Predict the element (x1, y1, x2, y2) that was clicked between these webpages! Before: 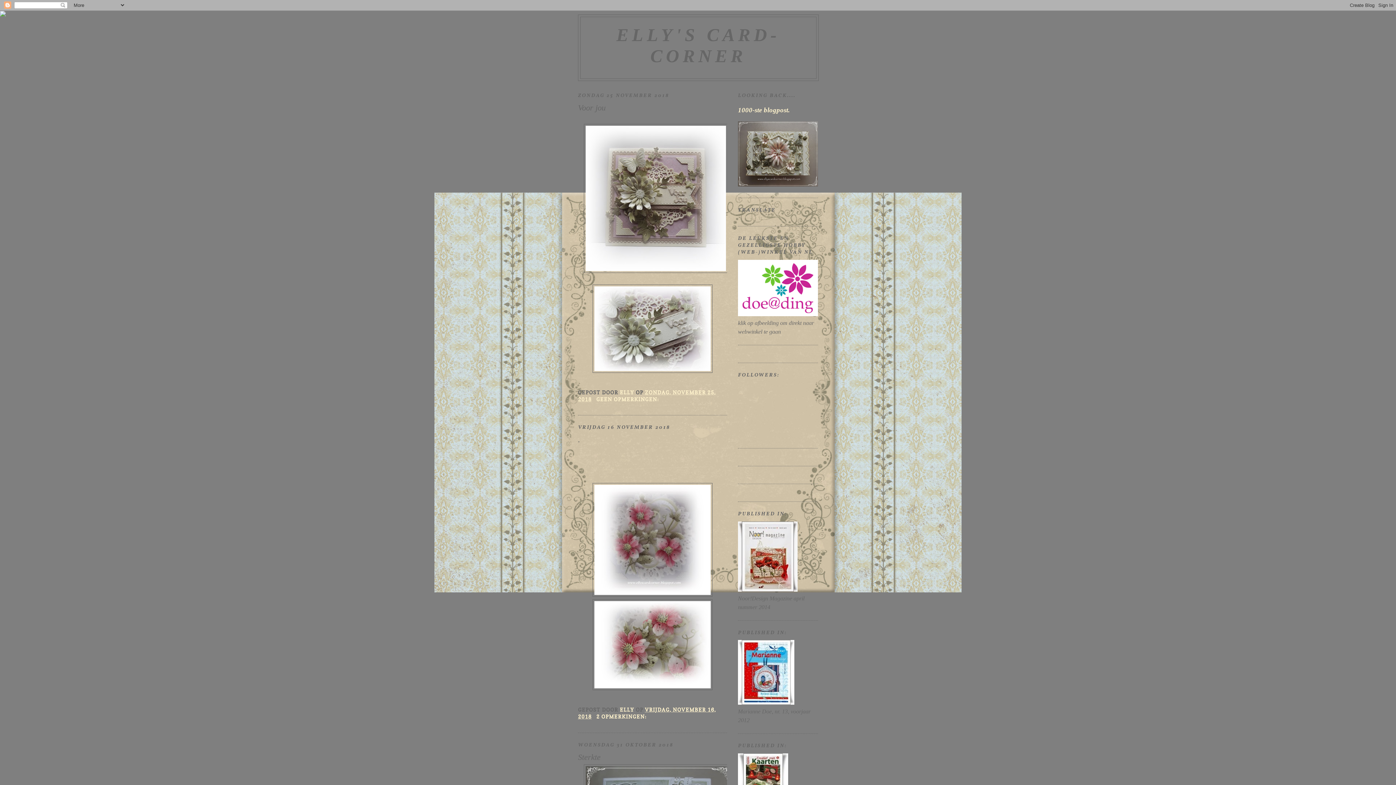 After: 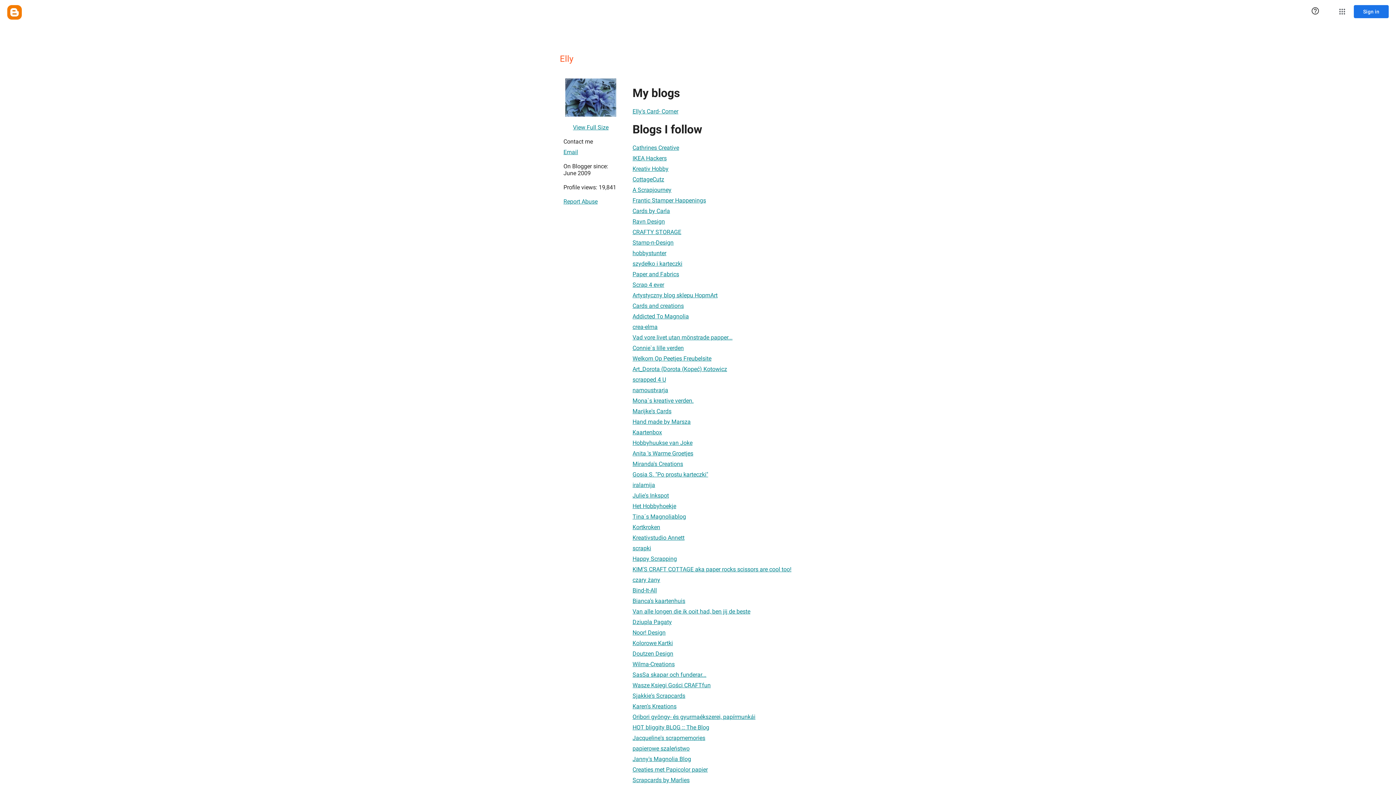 Action: label: ELLY  bbox: (619, 706, 635, 713)